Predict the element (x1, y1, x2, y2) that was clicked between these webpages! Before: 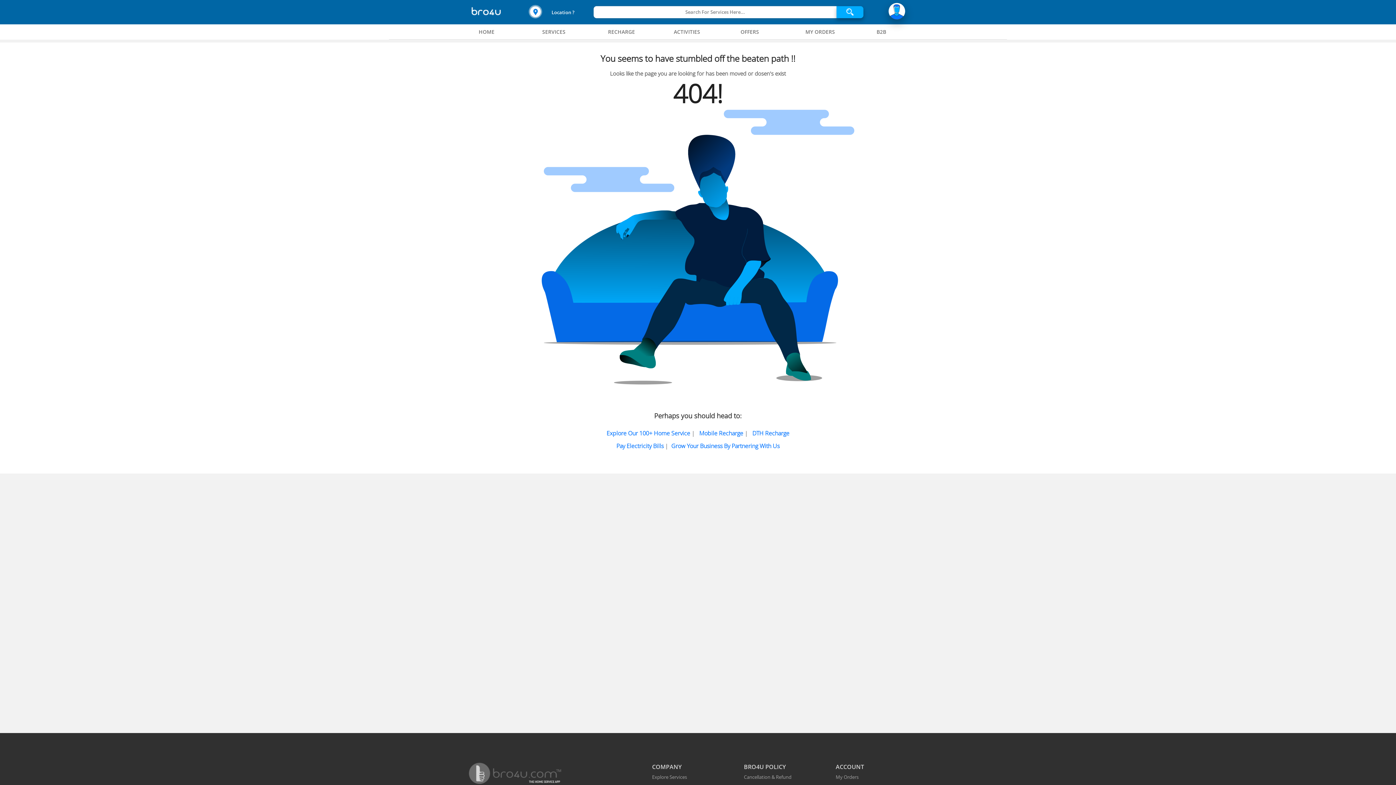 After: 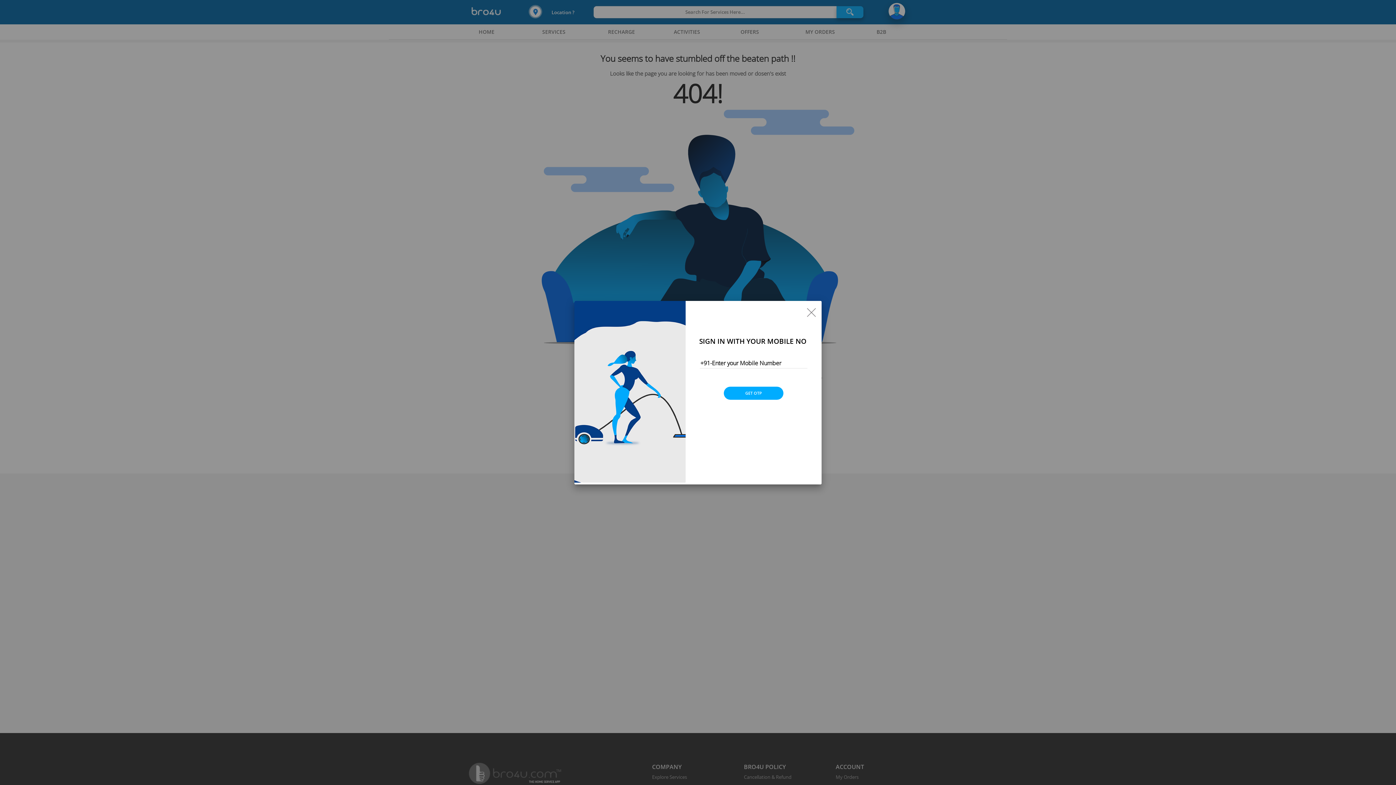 Action: label: My Orders bbox: (835, 774, 858, 780)